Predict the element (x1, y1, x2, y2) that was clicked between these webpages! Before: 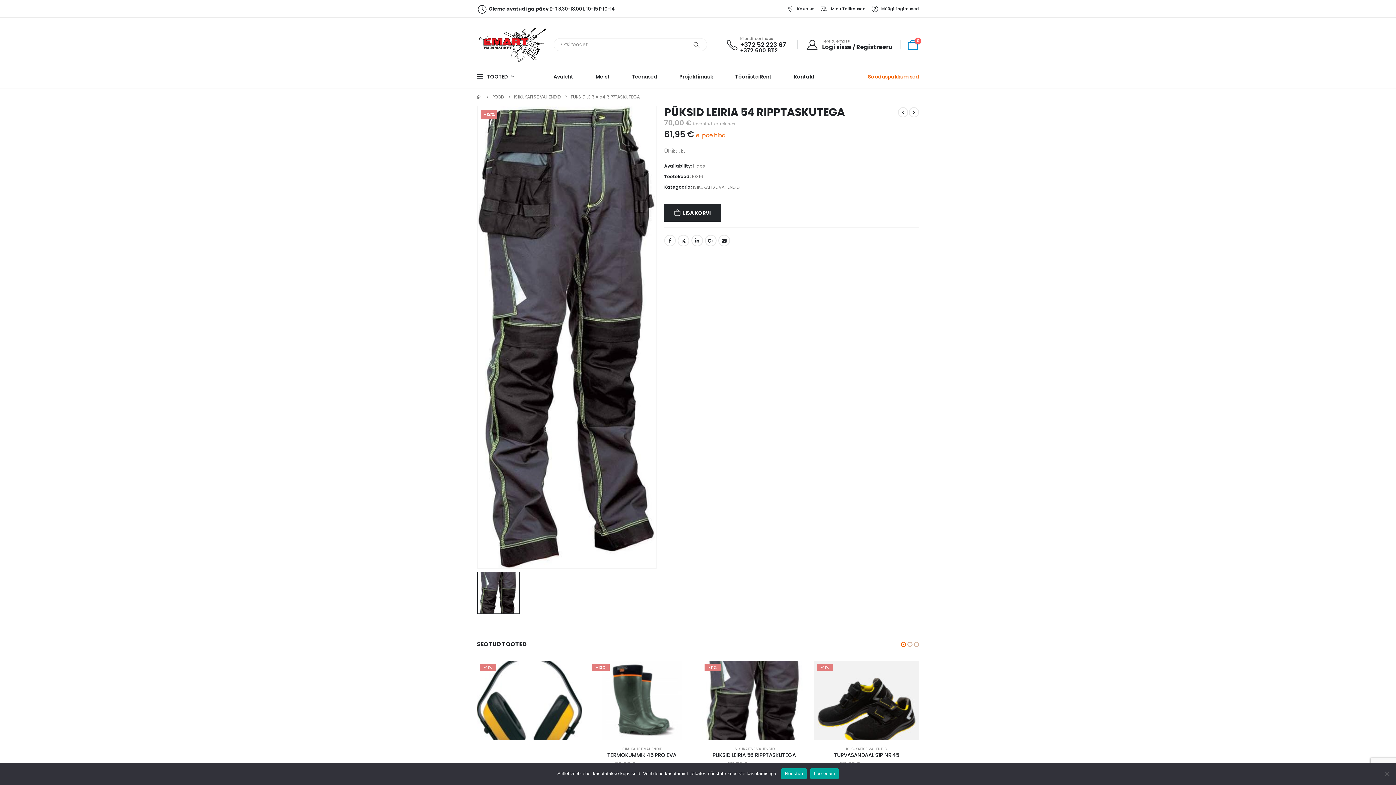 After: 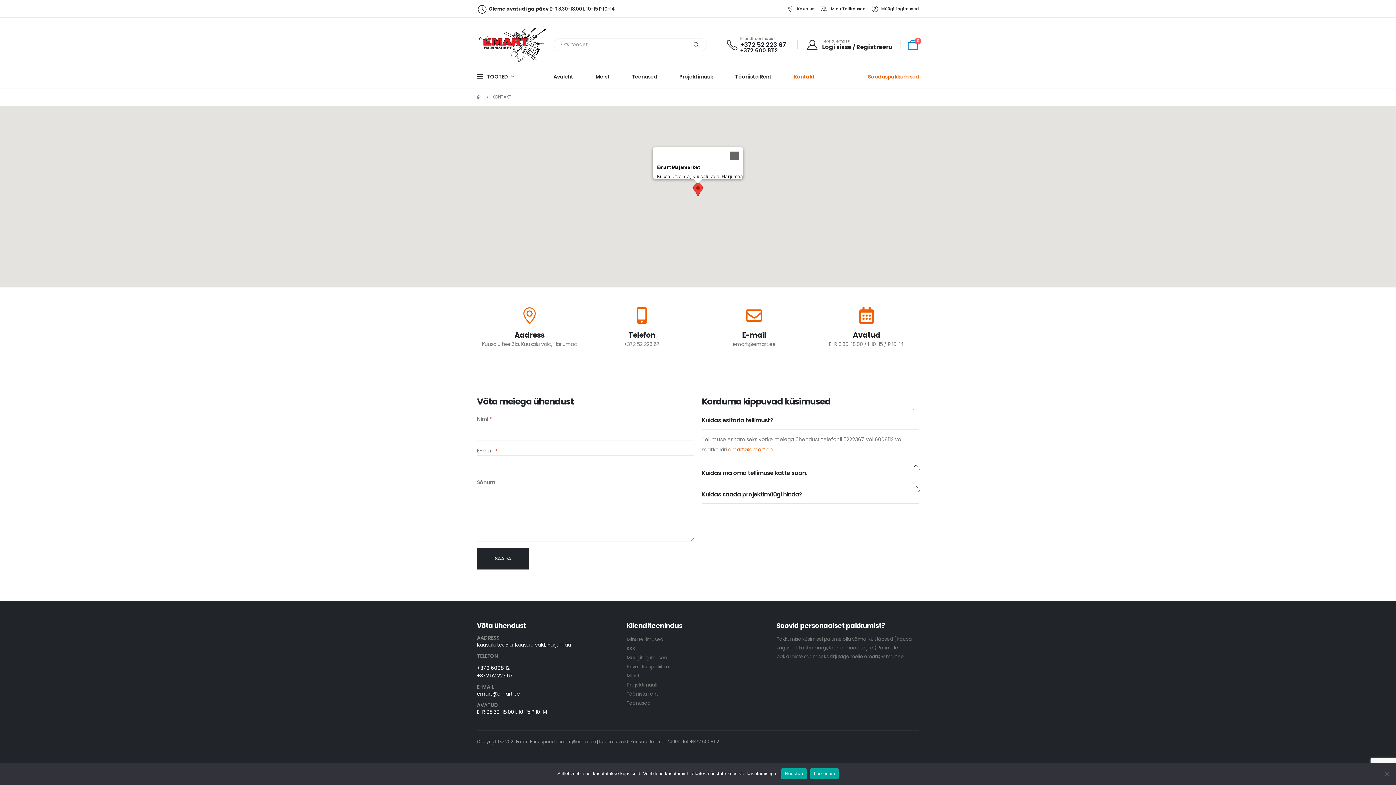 Action: bbox: (783, 4, 817, 13) label: Kauplus